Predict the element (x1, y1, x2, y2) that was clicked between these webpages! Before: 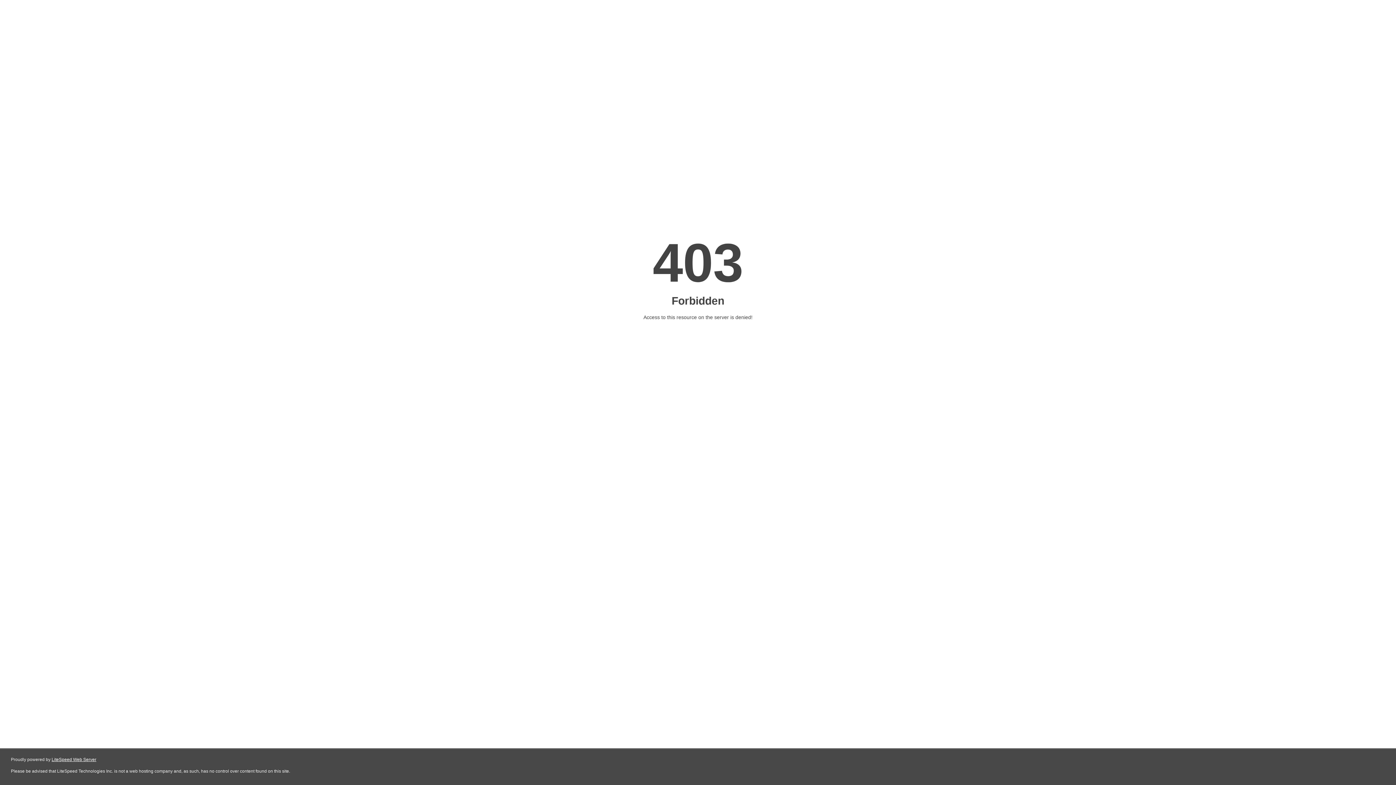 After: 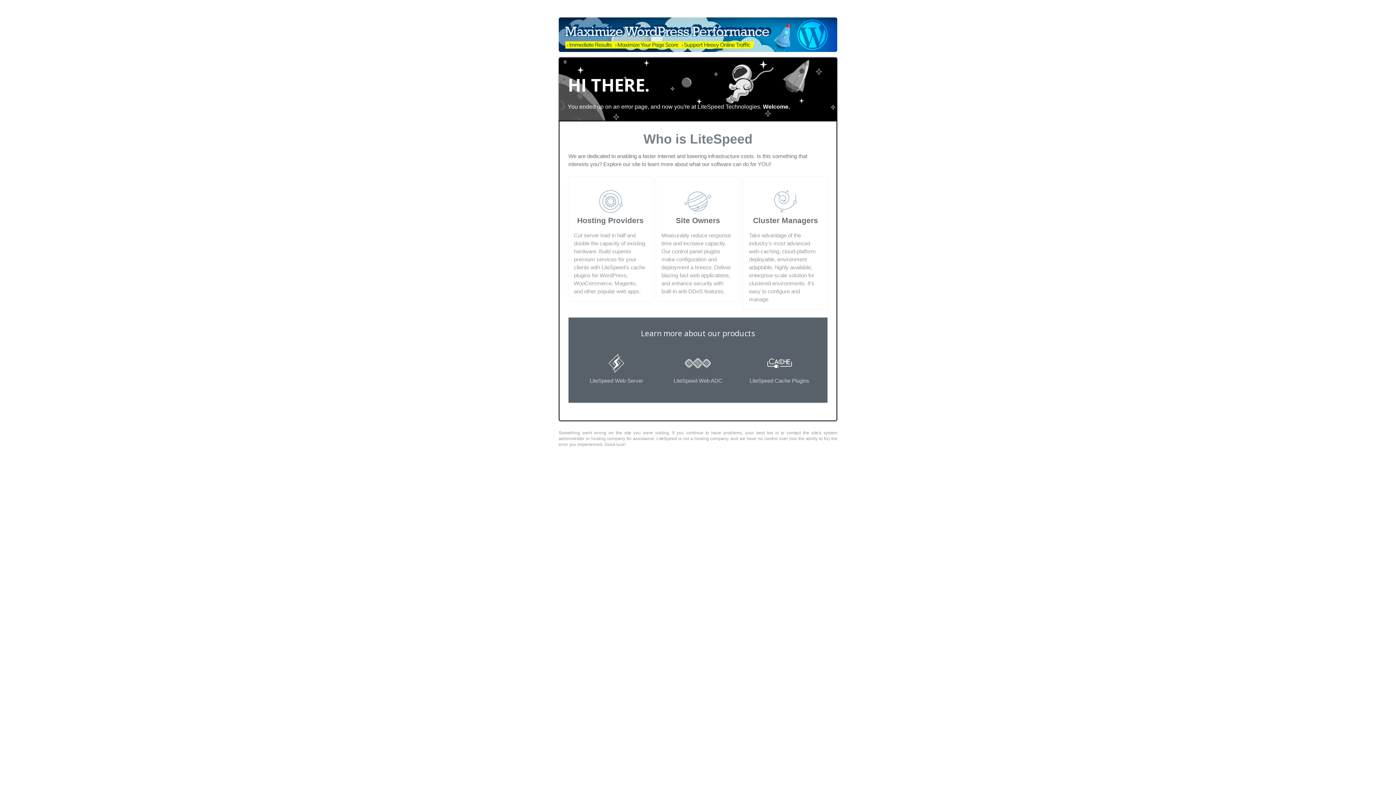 Action: label: LiteSpeed Web Server bbox: (51, 757, 96, 762)